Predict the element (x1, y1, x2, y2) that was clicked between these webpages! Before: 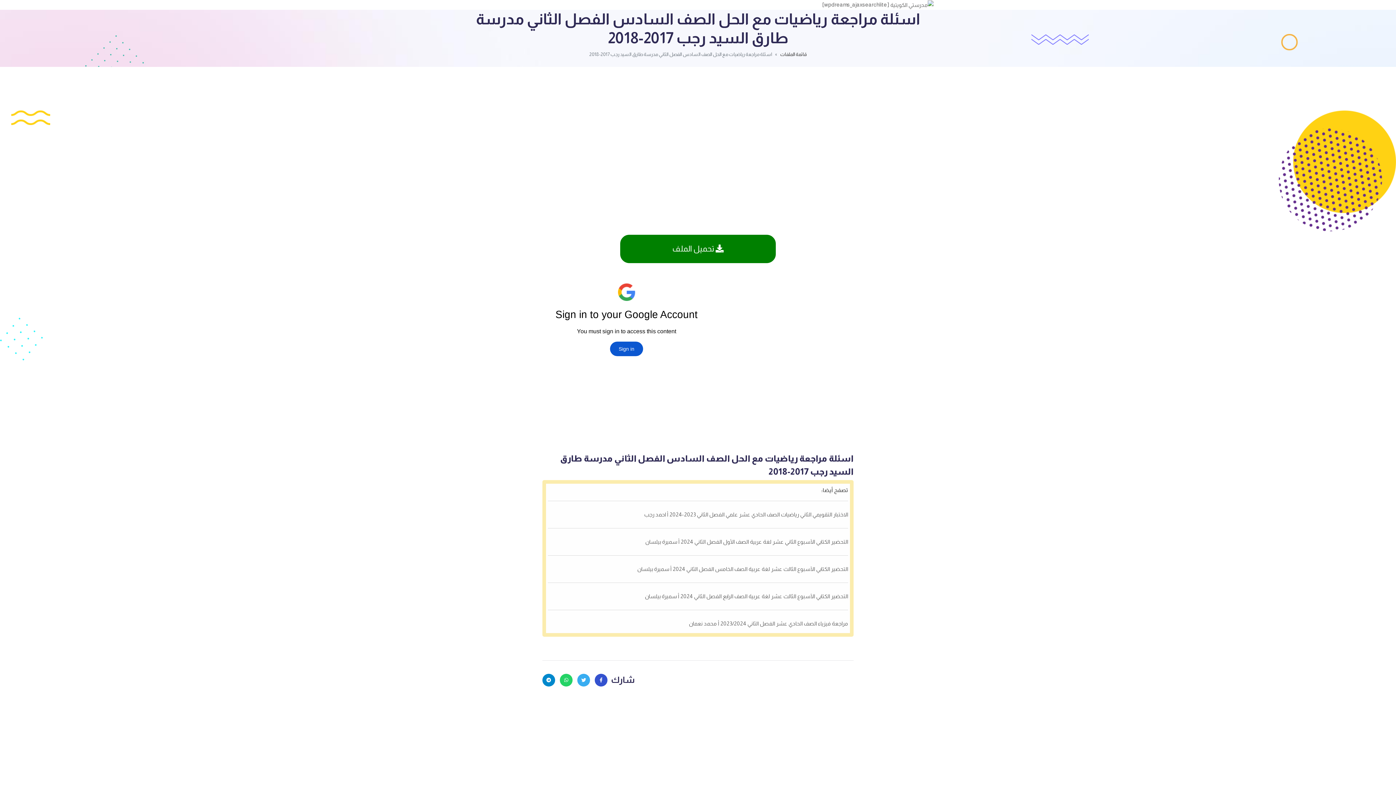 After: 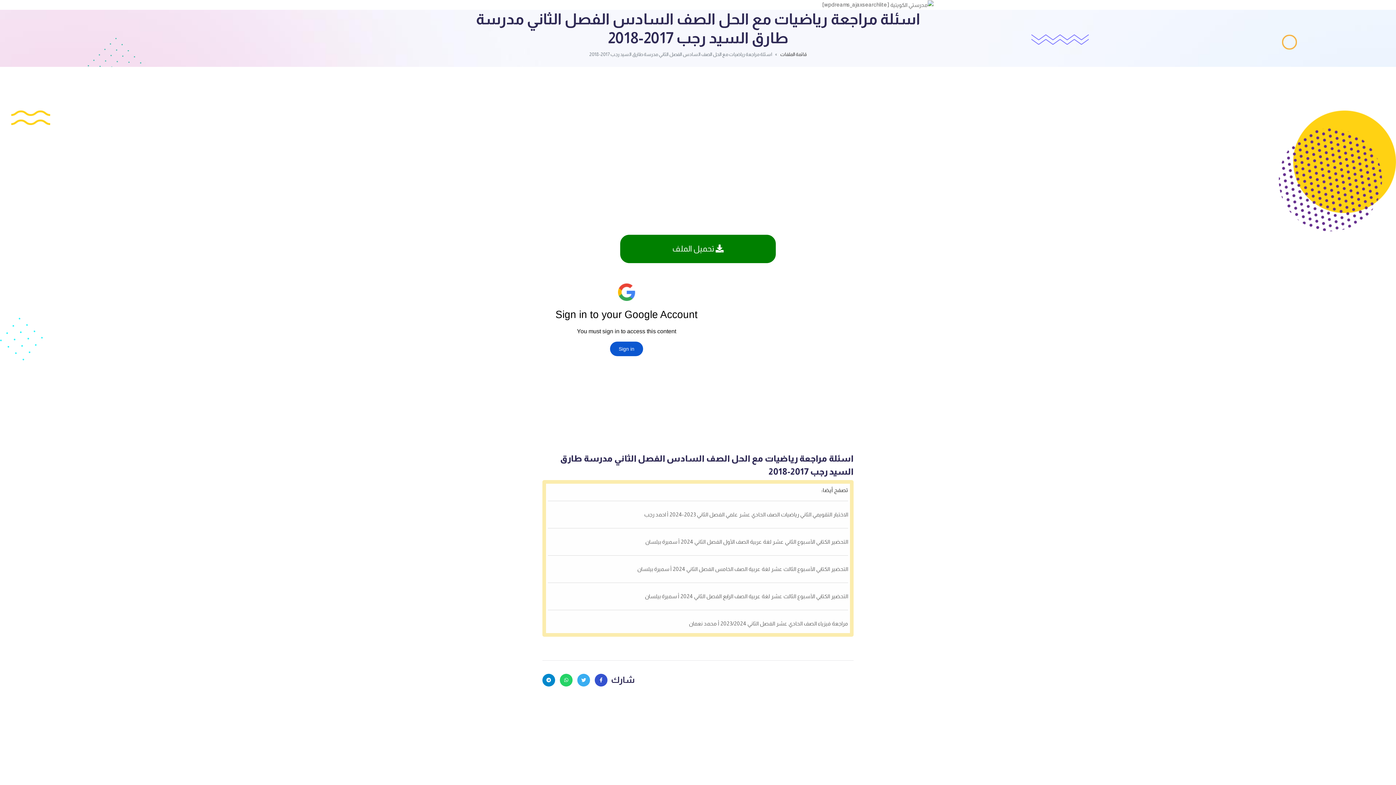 Action: bbox: (560, 674, 572, 686)